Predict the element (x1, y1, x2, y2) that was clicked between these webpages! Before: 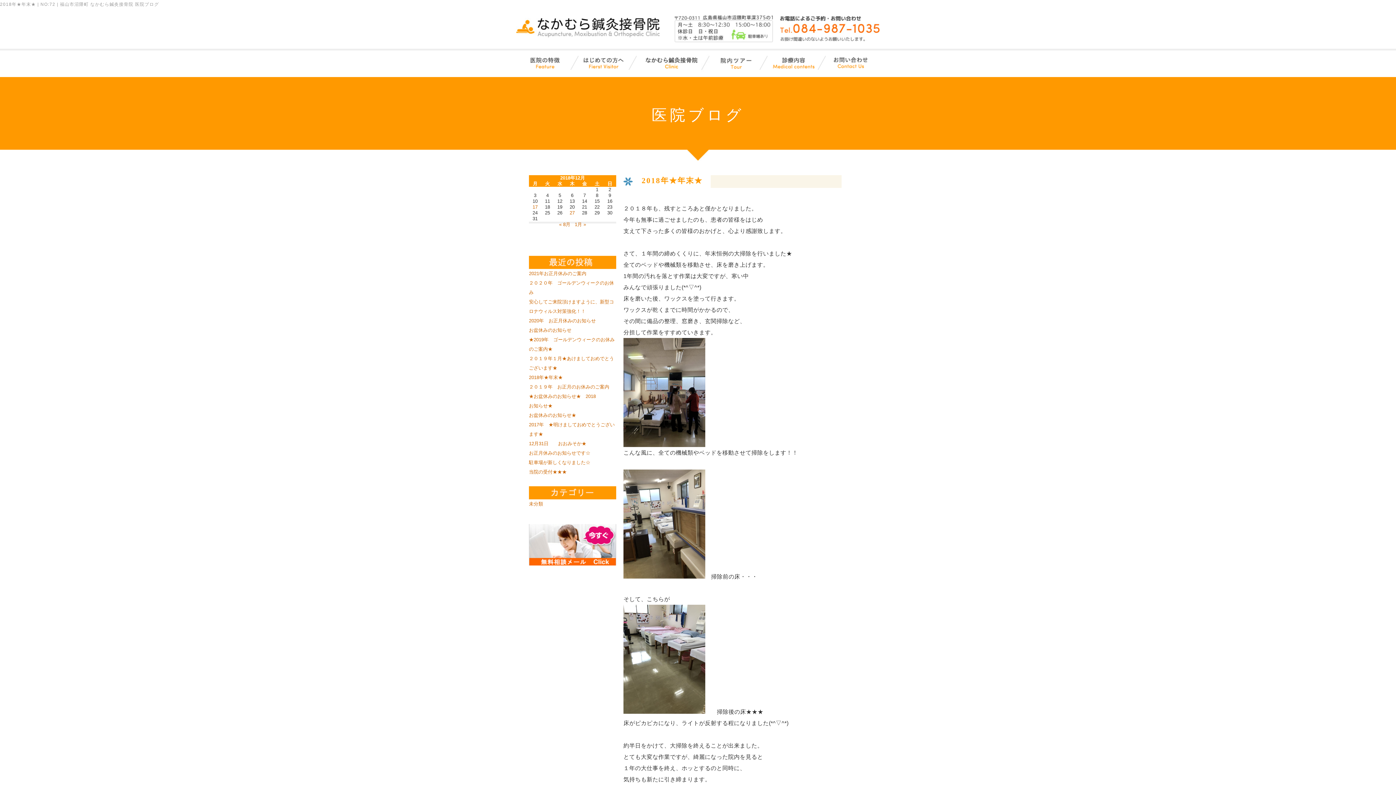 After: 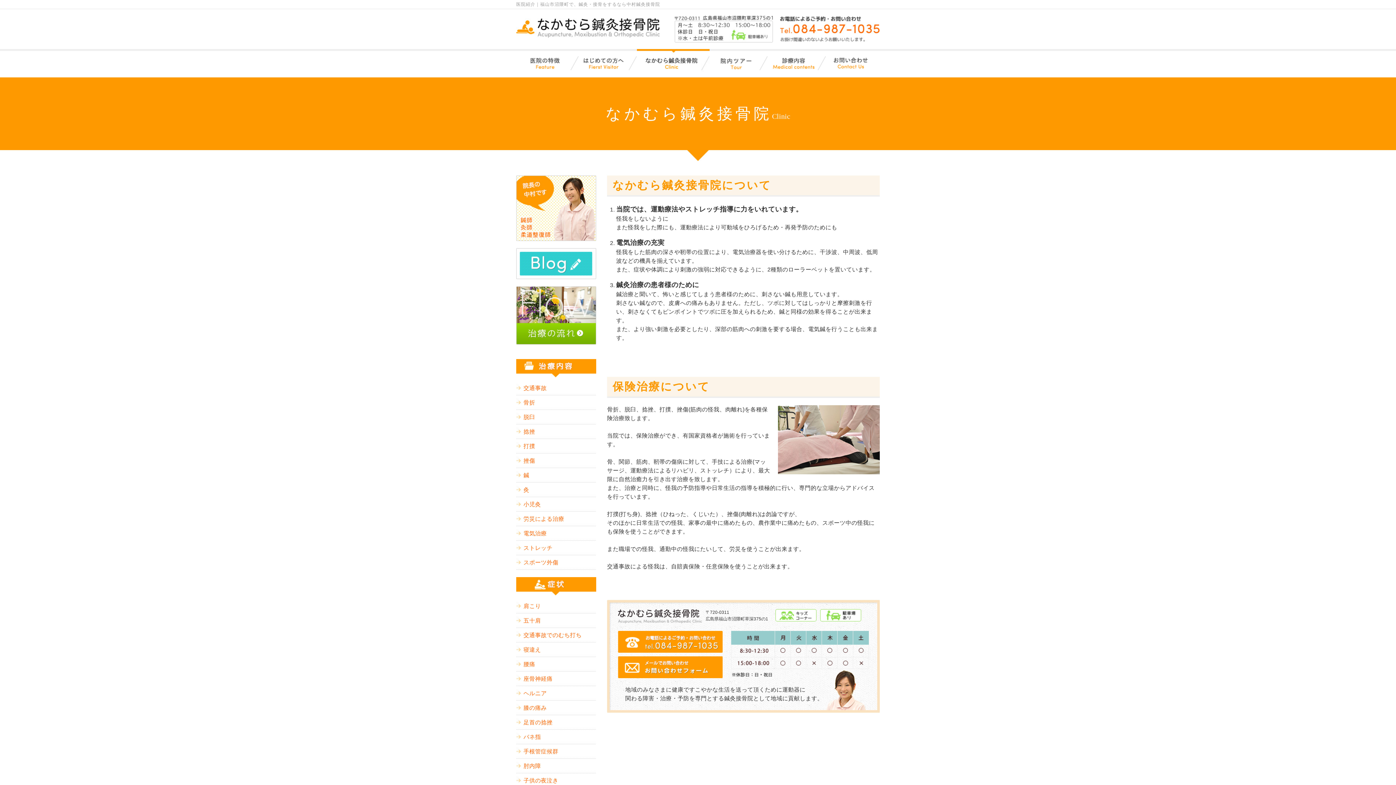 Action: bbox: (637, 72, 709, 78)